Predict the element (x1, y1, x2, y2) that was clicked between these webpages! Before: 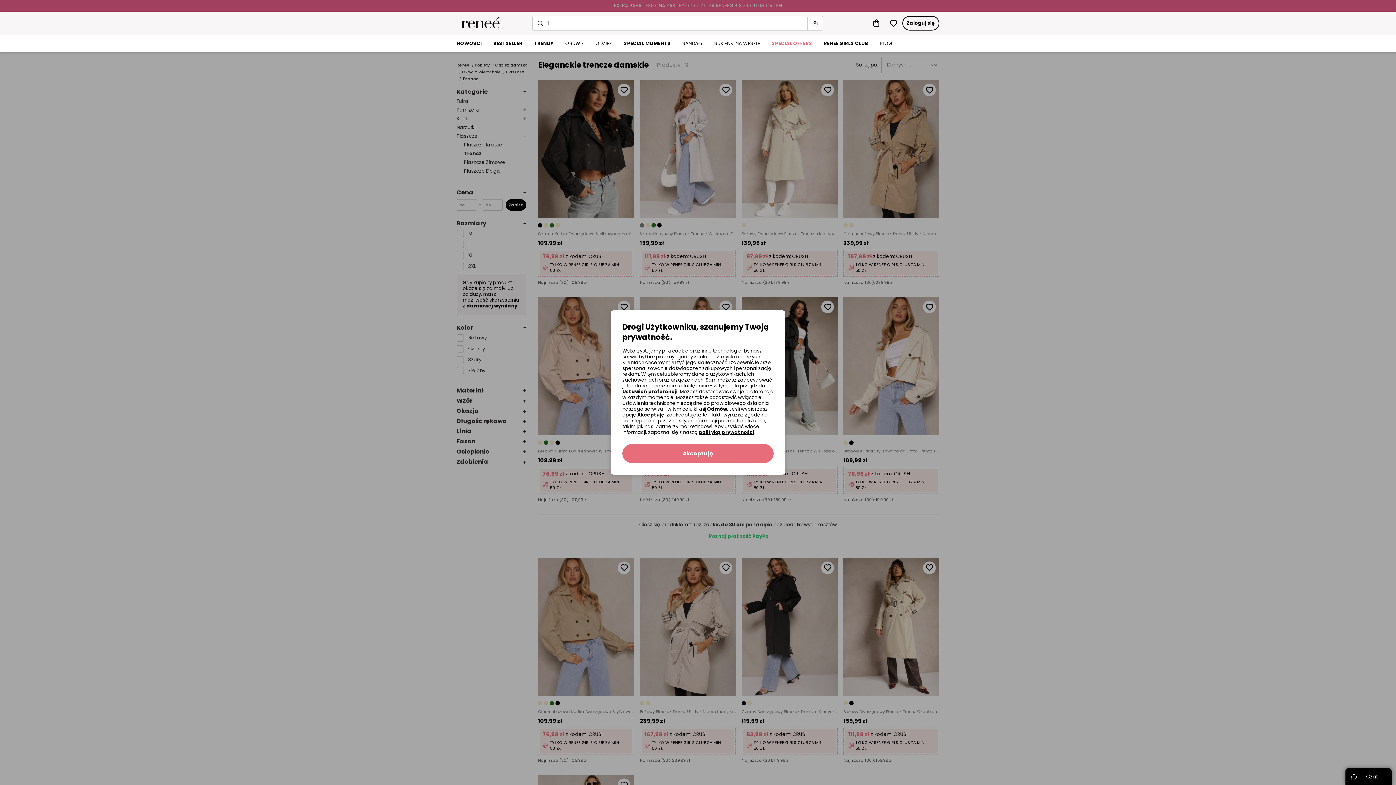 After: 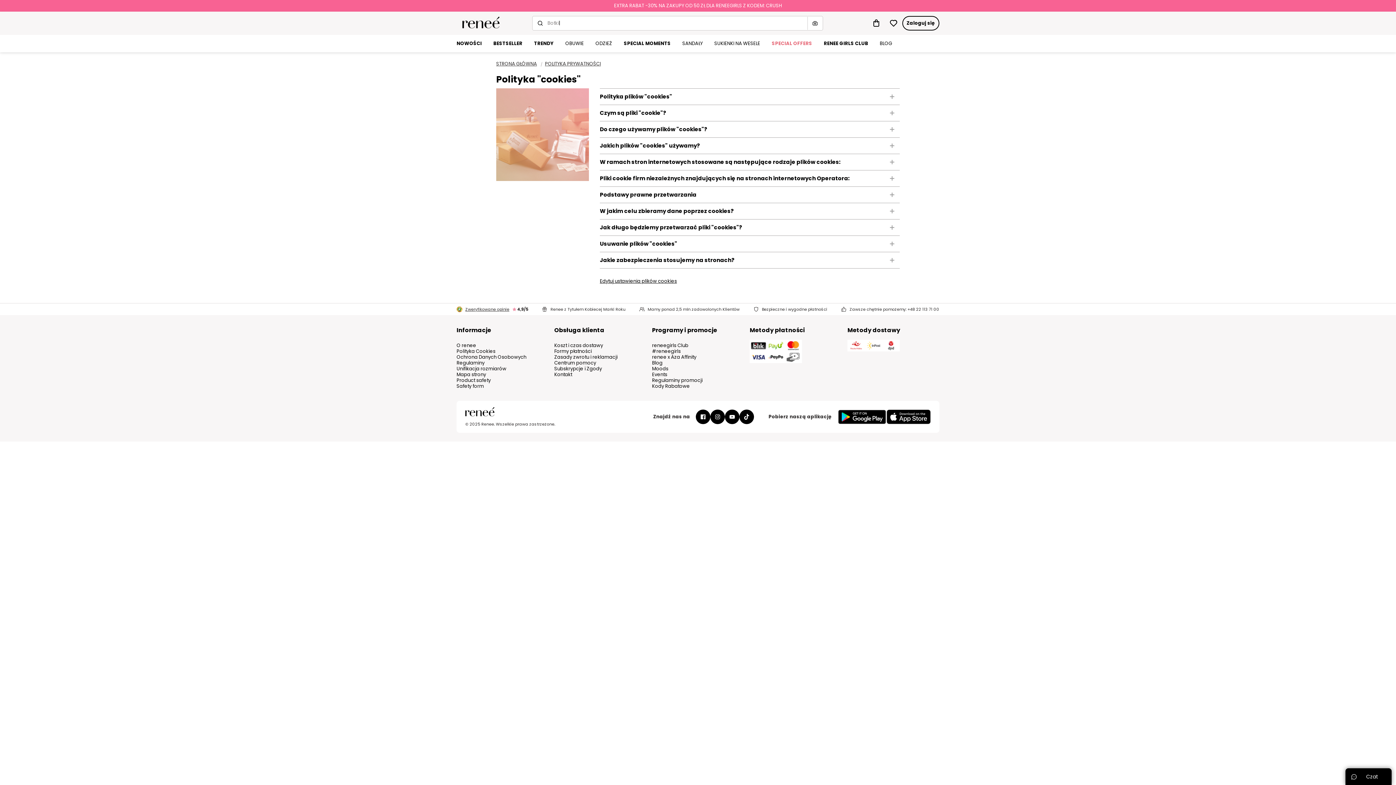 Action: bbox: (698, 429, 754, 436) label: polityką prywatności